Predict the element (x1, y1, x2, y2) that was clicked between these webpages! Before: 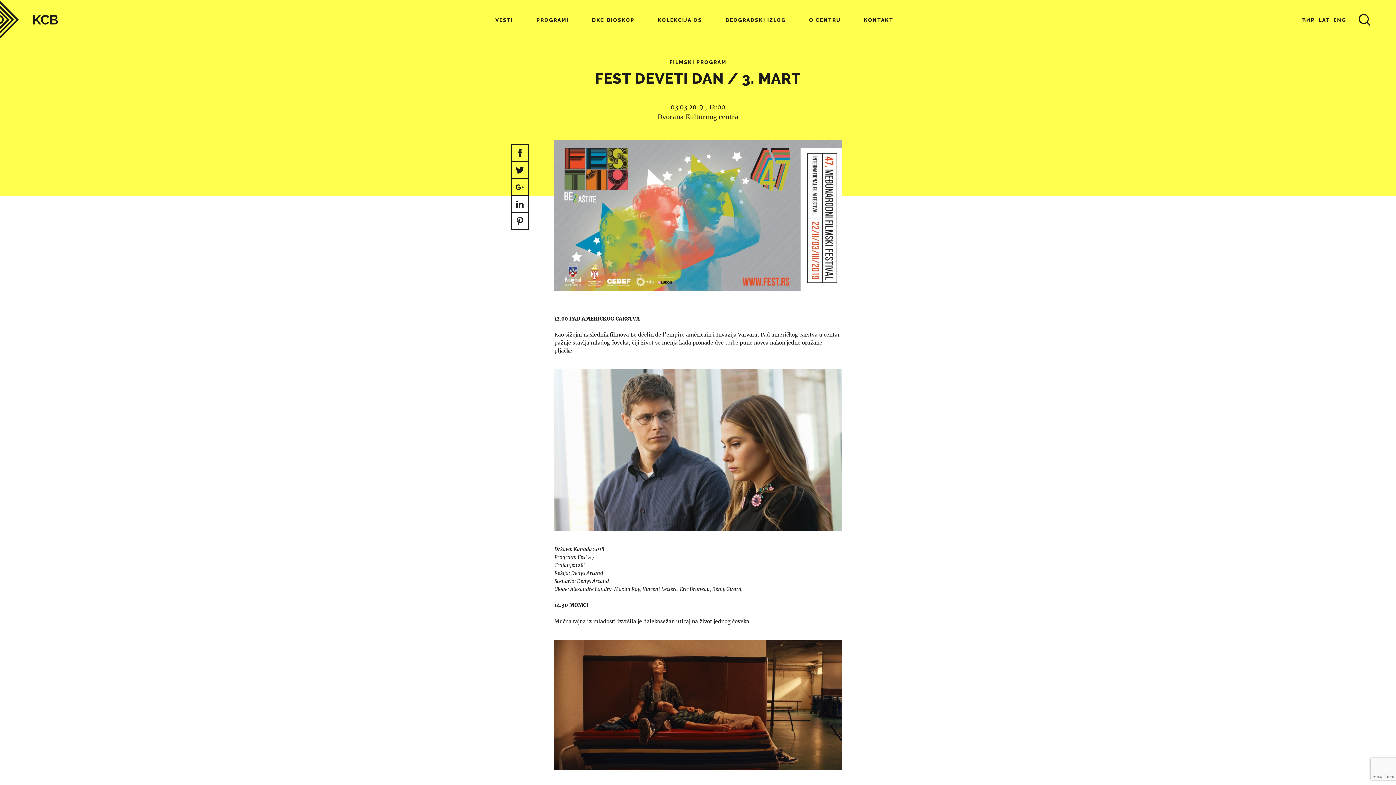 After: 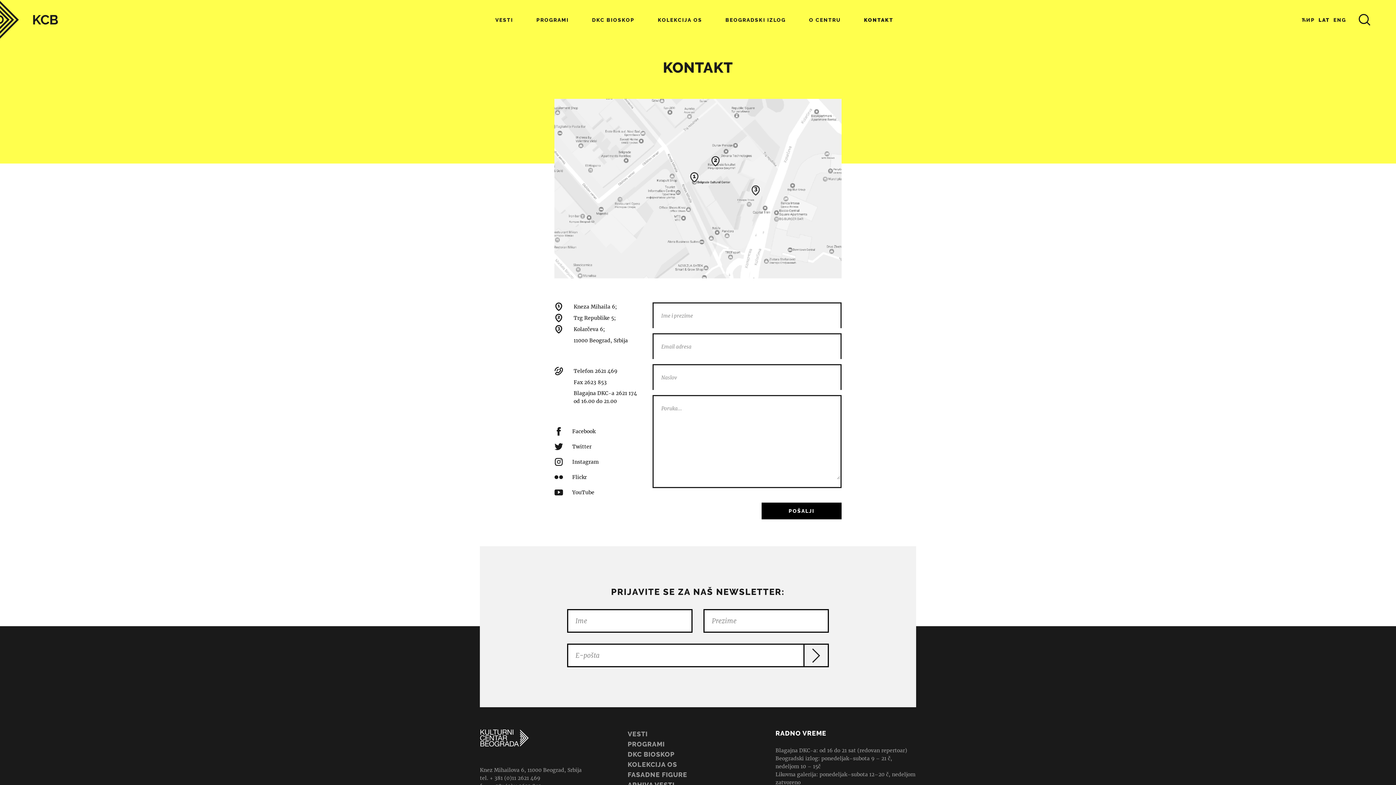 Action: label: KONTAKT bbox: (864, 17, 893, 26)